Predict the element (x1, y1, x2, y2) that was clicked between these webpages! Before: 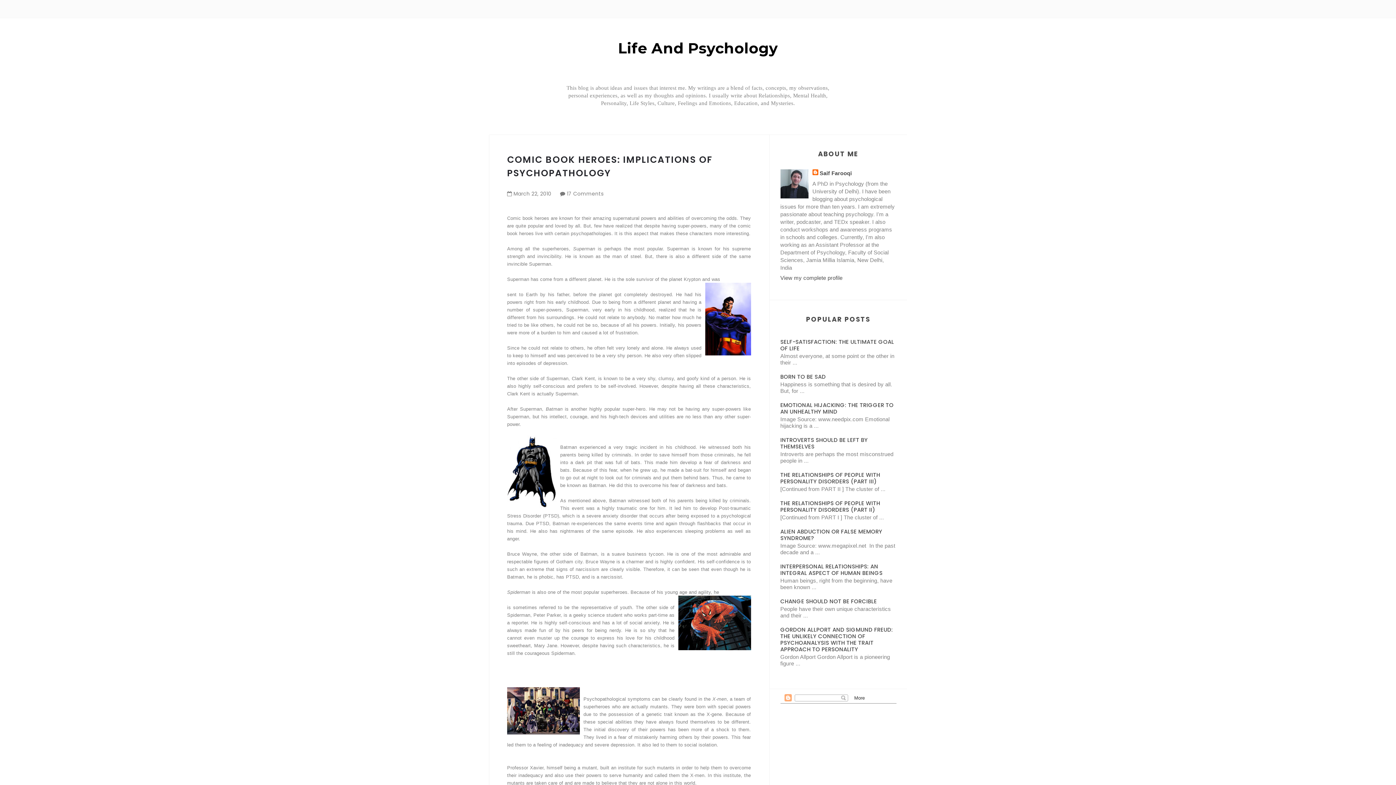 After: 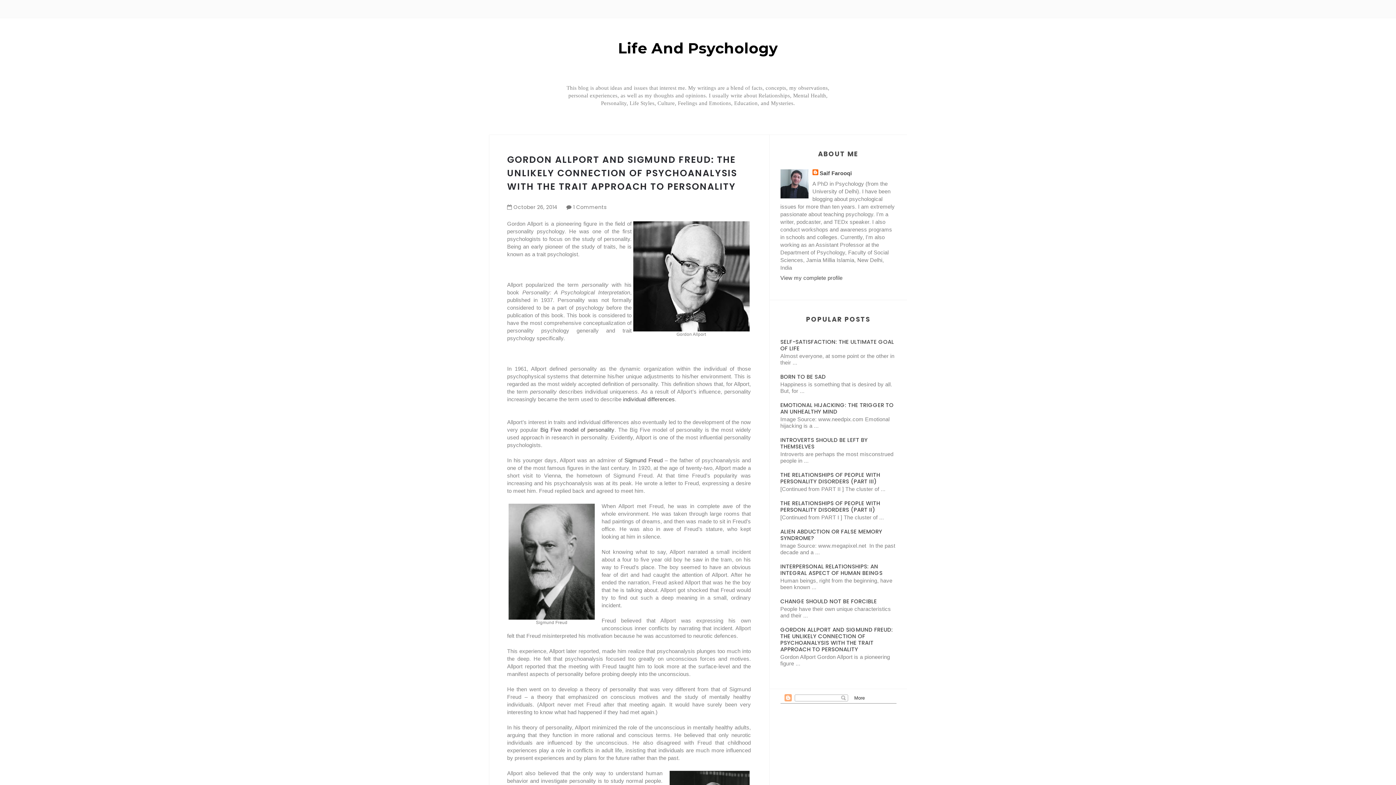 Action: bbox: (780, 626, 893, 653) label: GORDON ALLPORT AND SIGMUND FREUD: THE UNLIKELY CONNECTION OF PSYCHOANALYSIS WITH THE TRAIT APPROACH TO PERSONALITY